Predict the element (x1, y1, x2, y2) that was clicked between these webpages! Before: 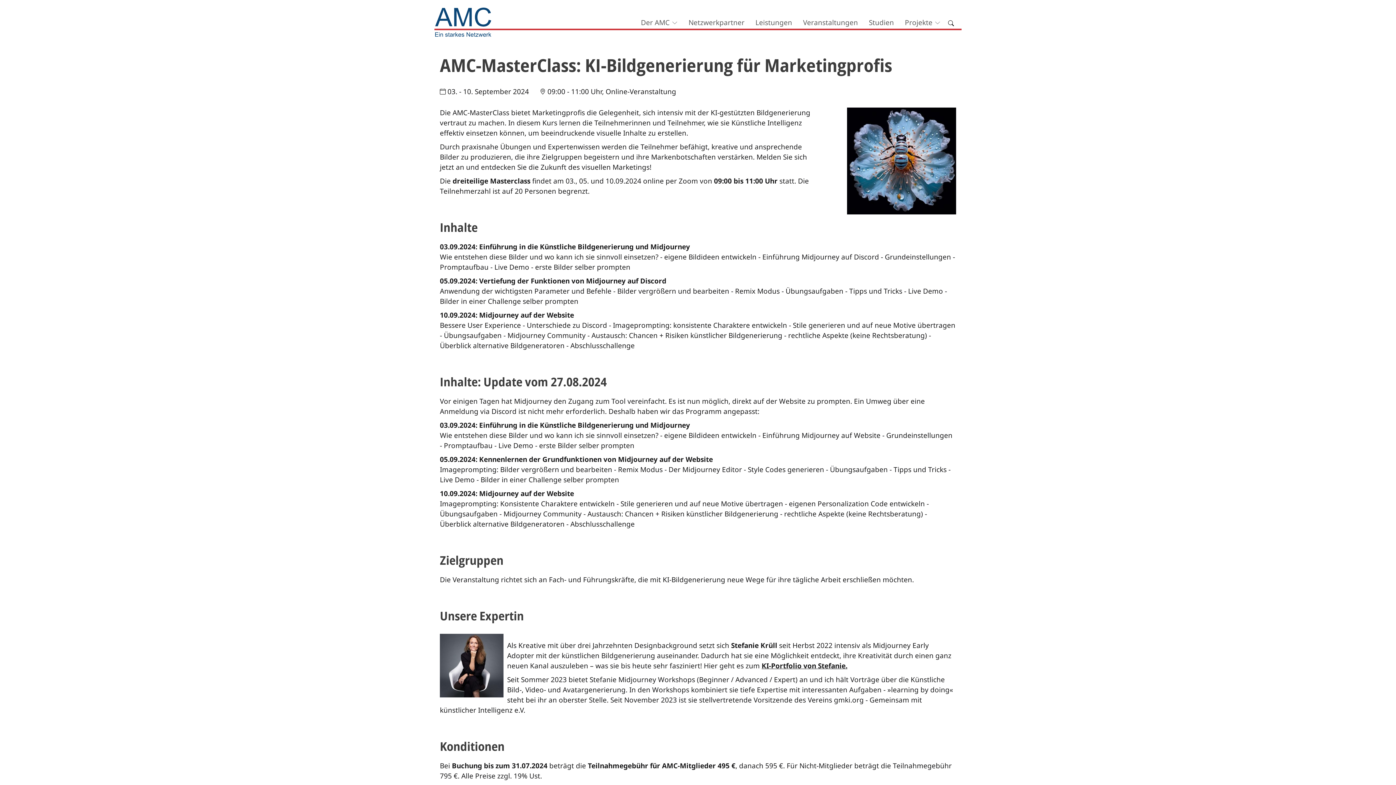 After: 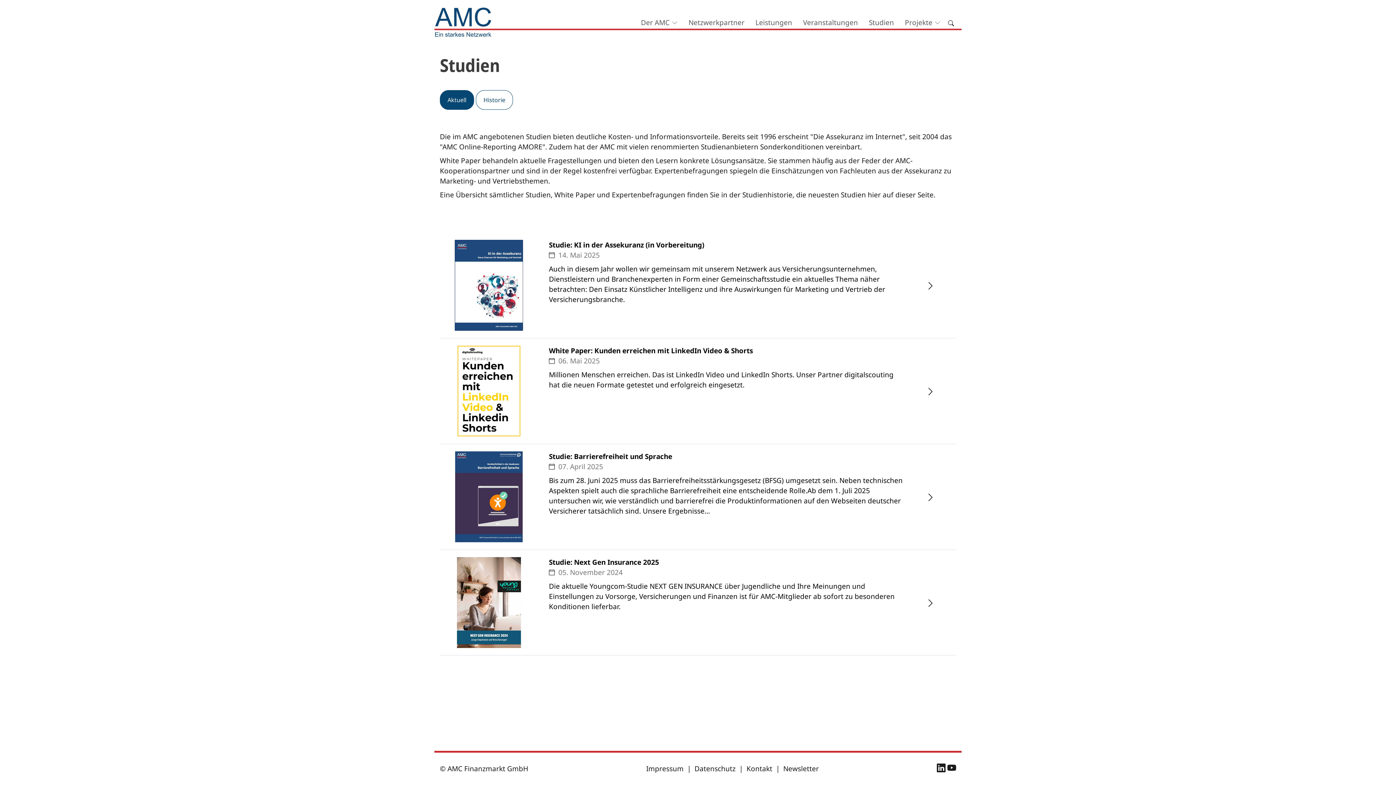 Action: bbox: (863, 15, 899, 29) label: Studien